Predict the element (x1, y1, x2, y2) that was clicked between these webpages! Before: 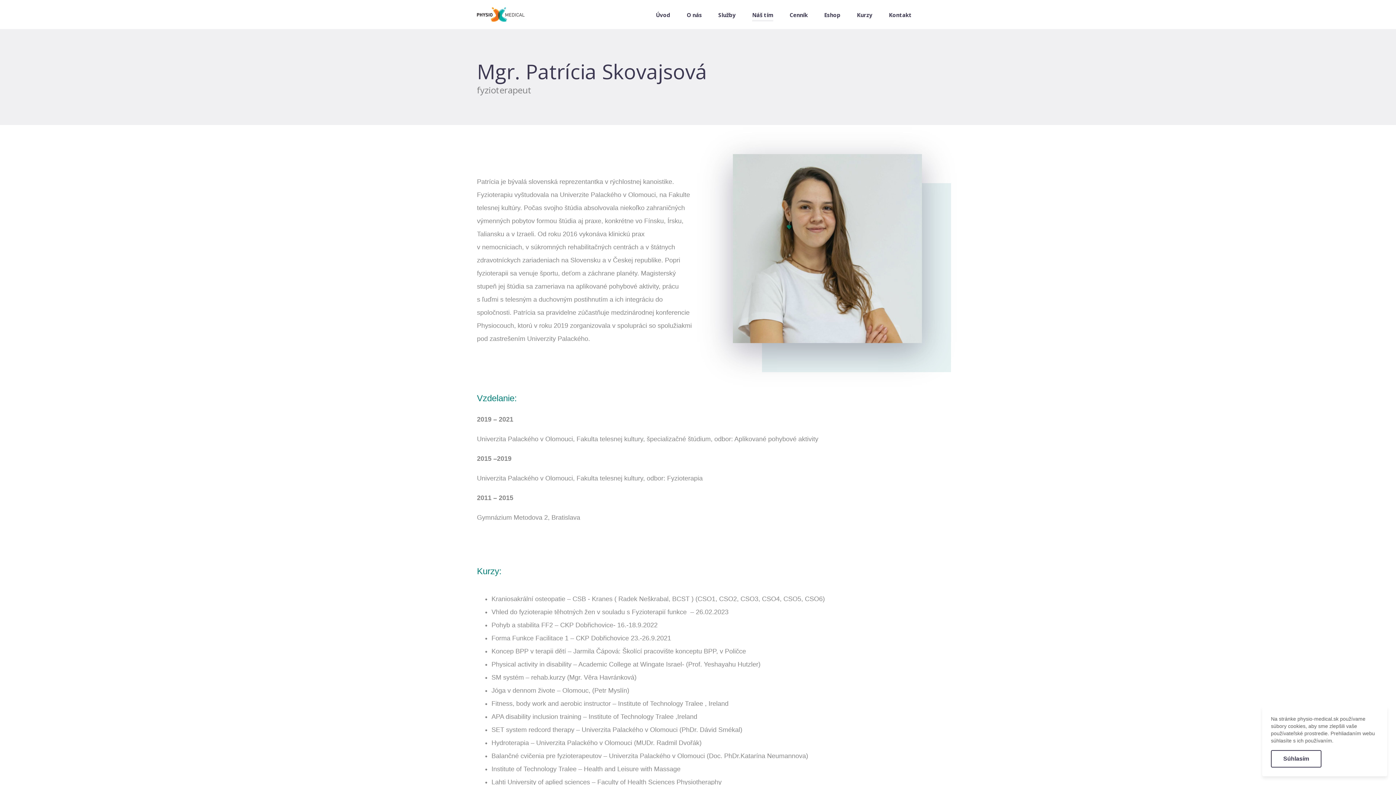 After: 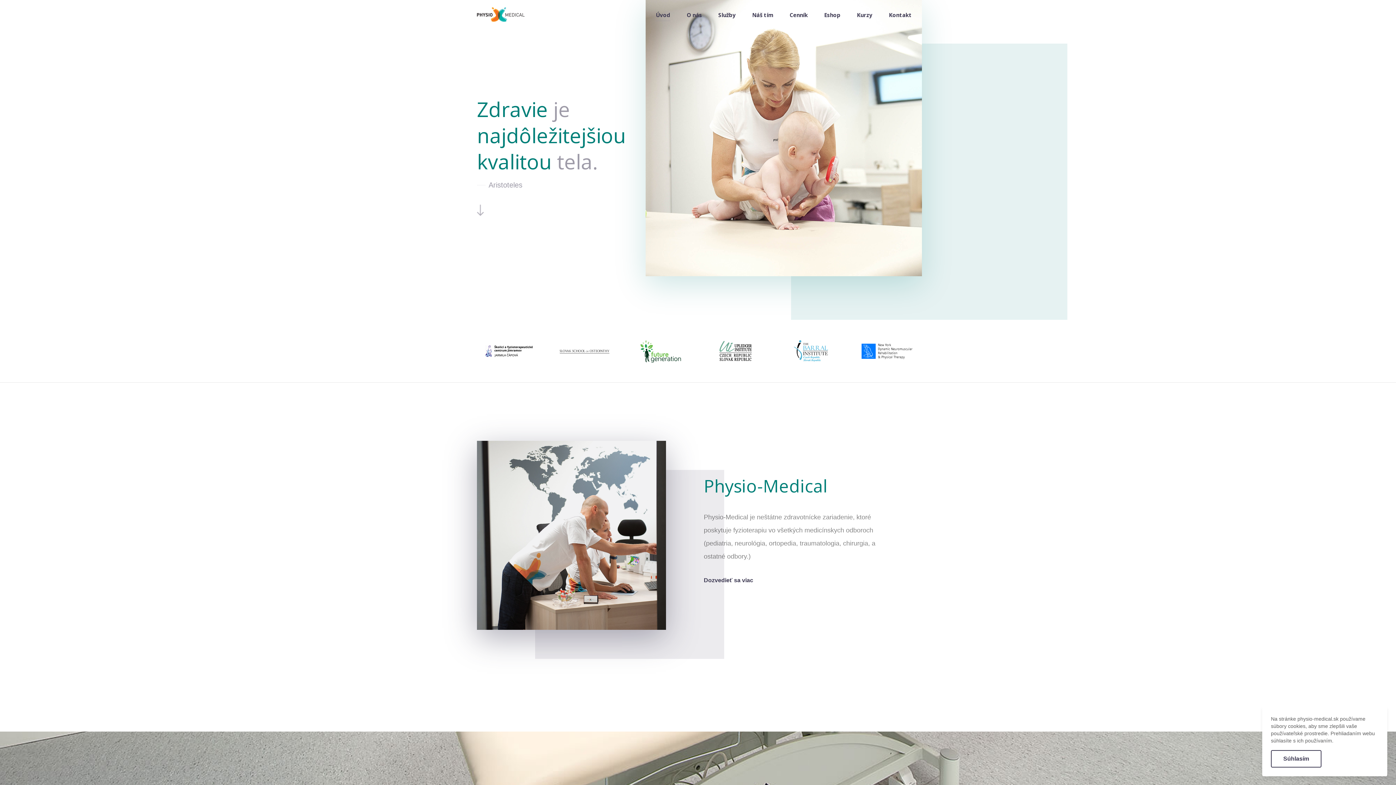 Action: bbox: (648, 11, 677, 18) label: Úvod